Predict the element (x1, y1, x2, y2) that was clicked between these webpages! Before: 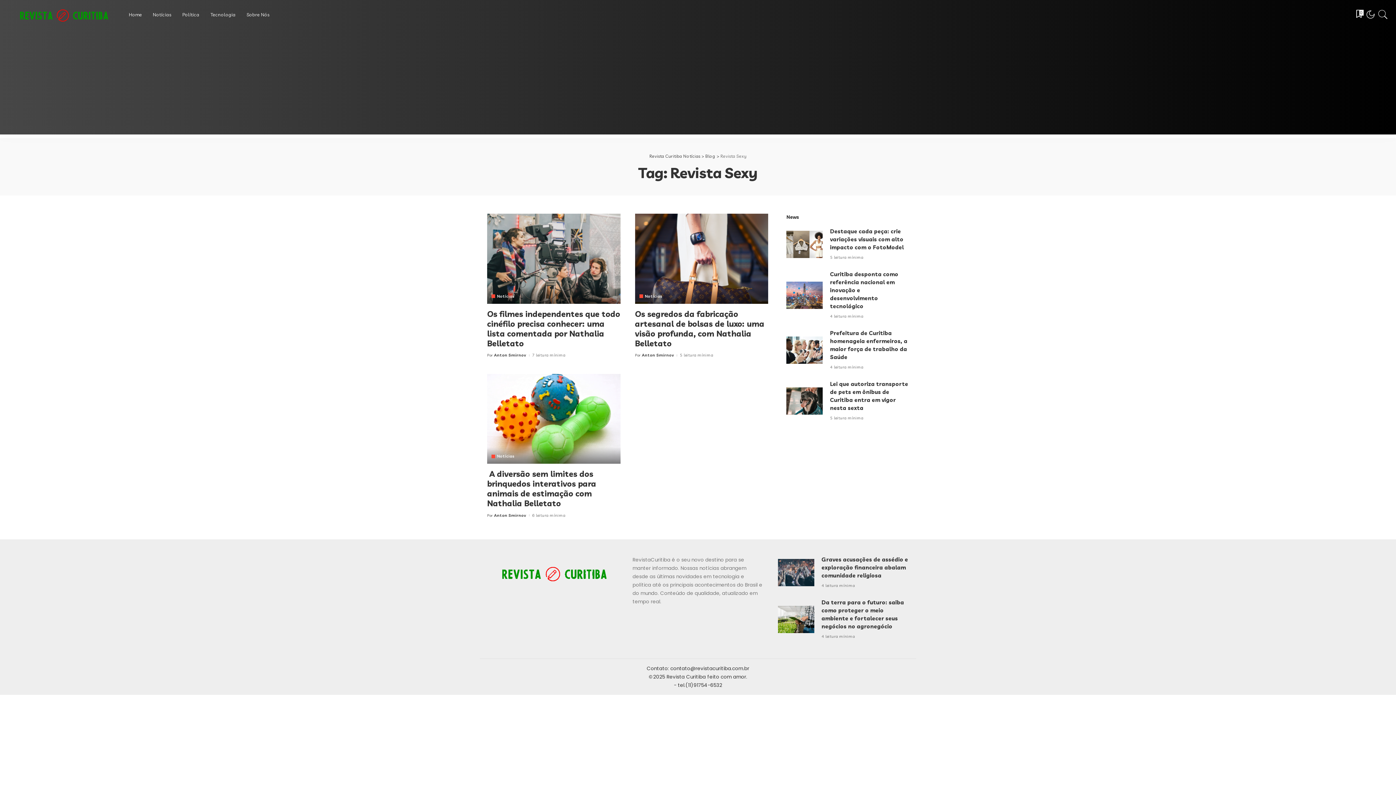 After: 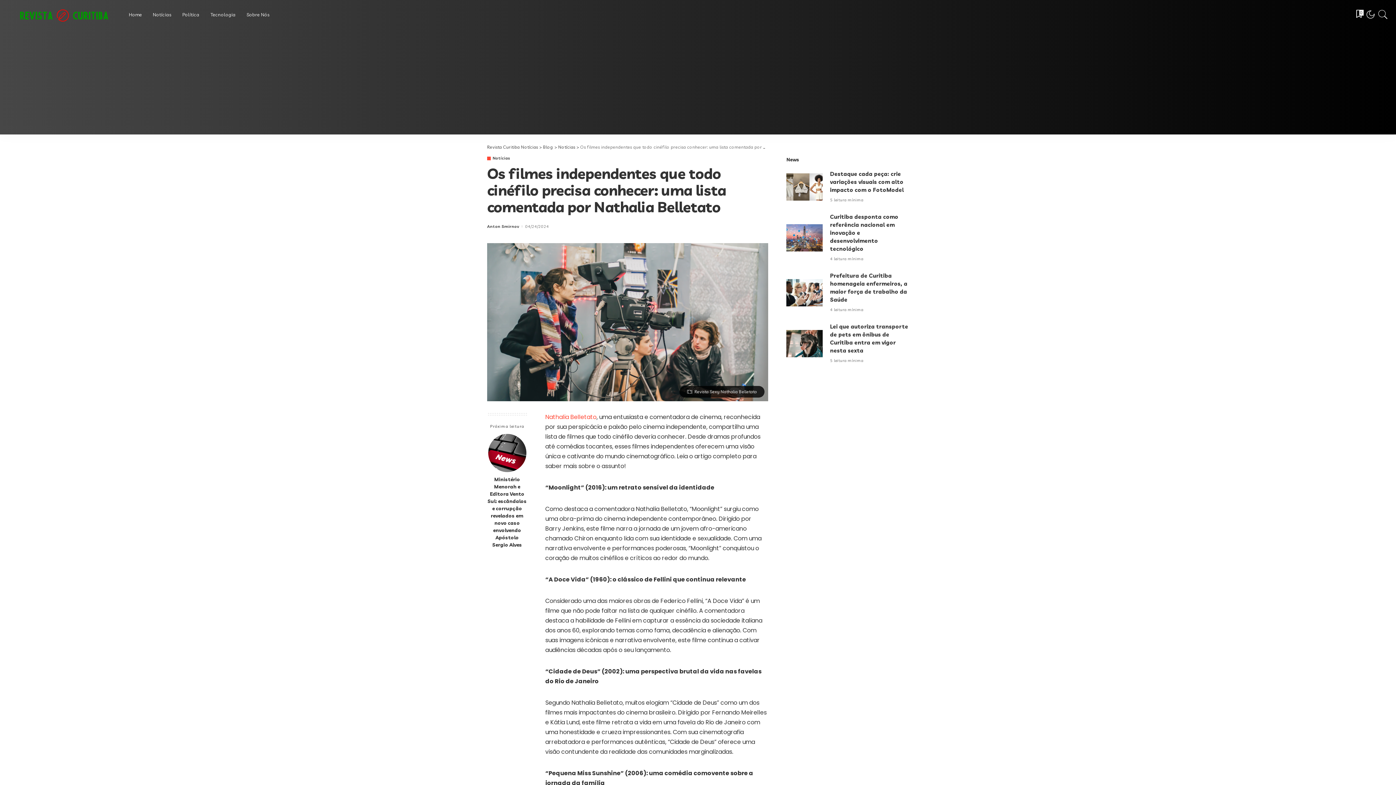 Action: bbox: (487, 308, 620, 348) label: Os filmes independentes que todo cinéfilo precisa conhecer: uma lista comentada por Nathalia Belletato